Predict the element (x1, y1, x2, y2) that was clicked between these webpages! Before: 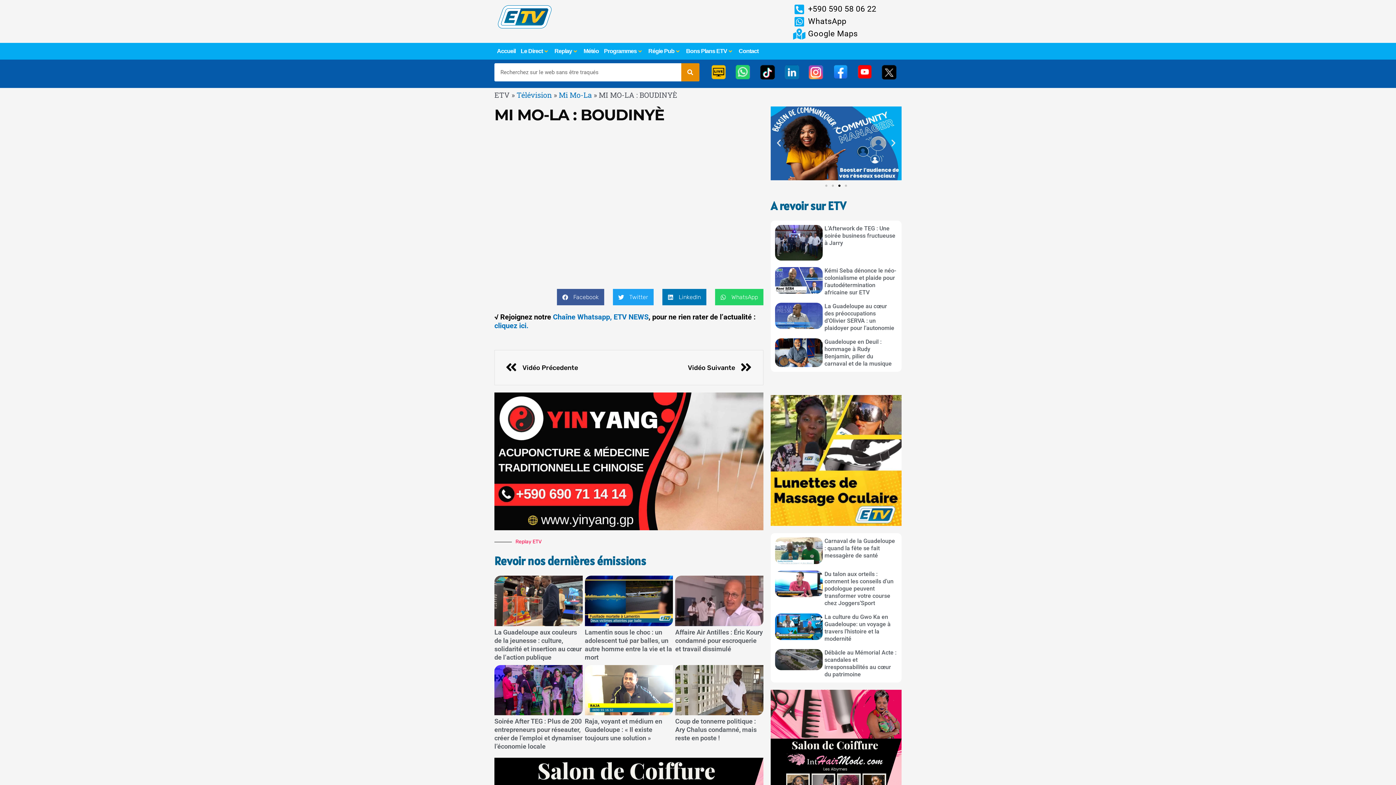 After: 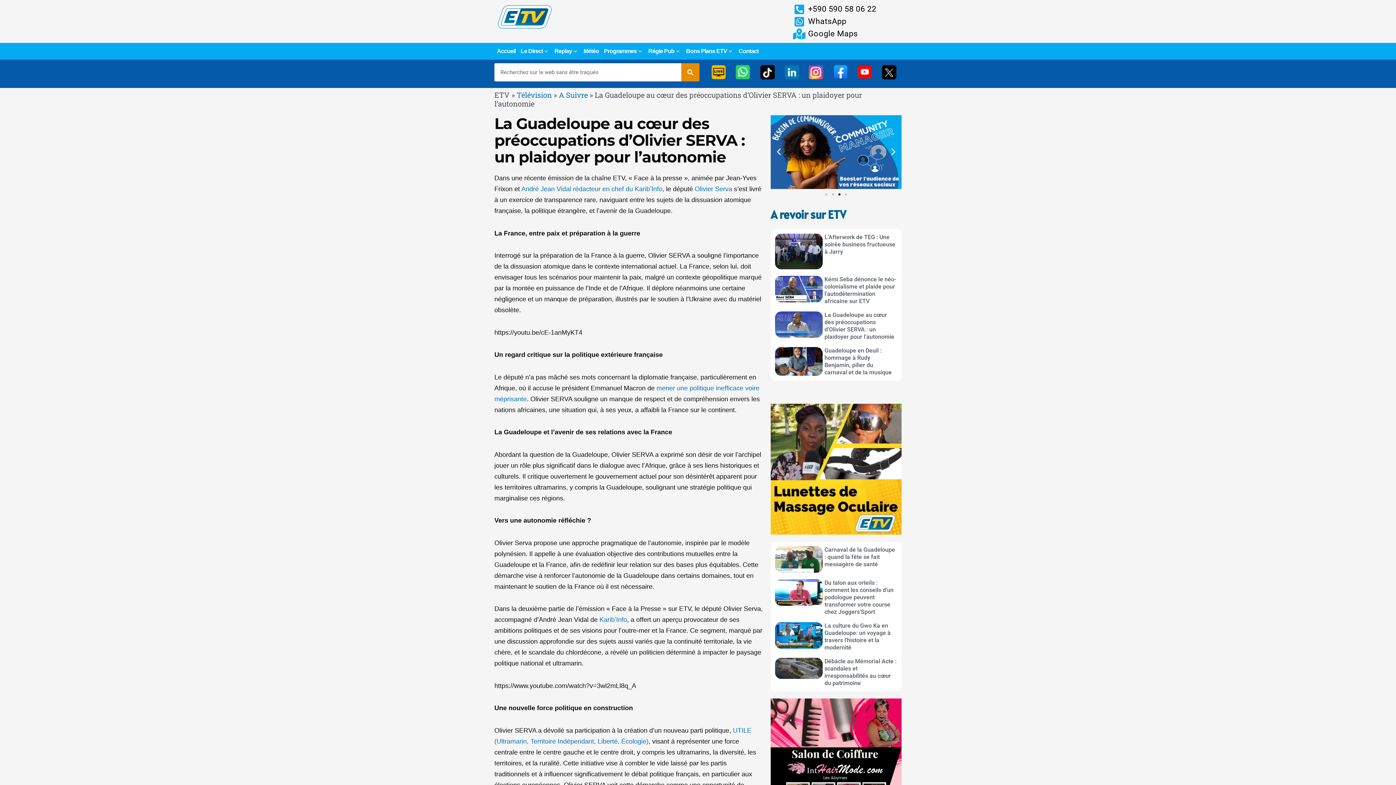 Action: bbox: (775, 302, 822, 331)